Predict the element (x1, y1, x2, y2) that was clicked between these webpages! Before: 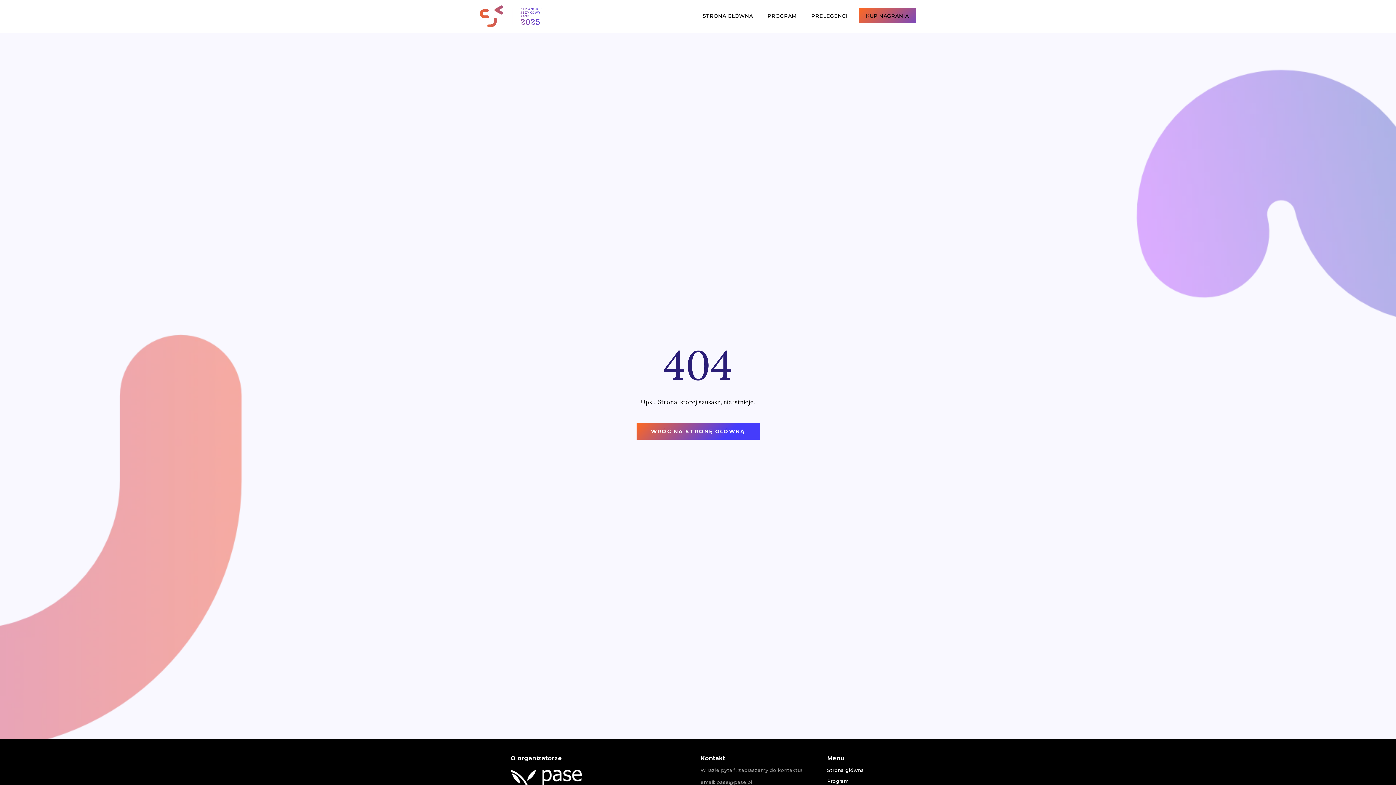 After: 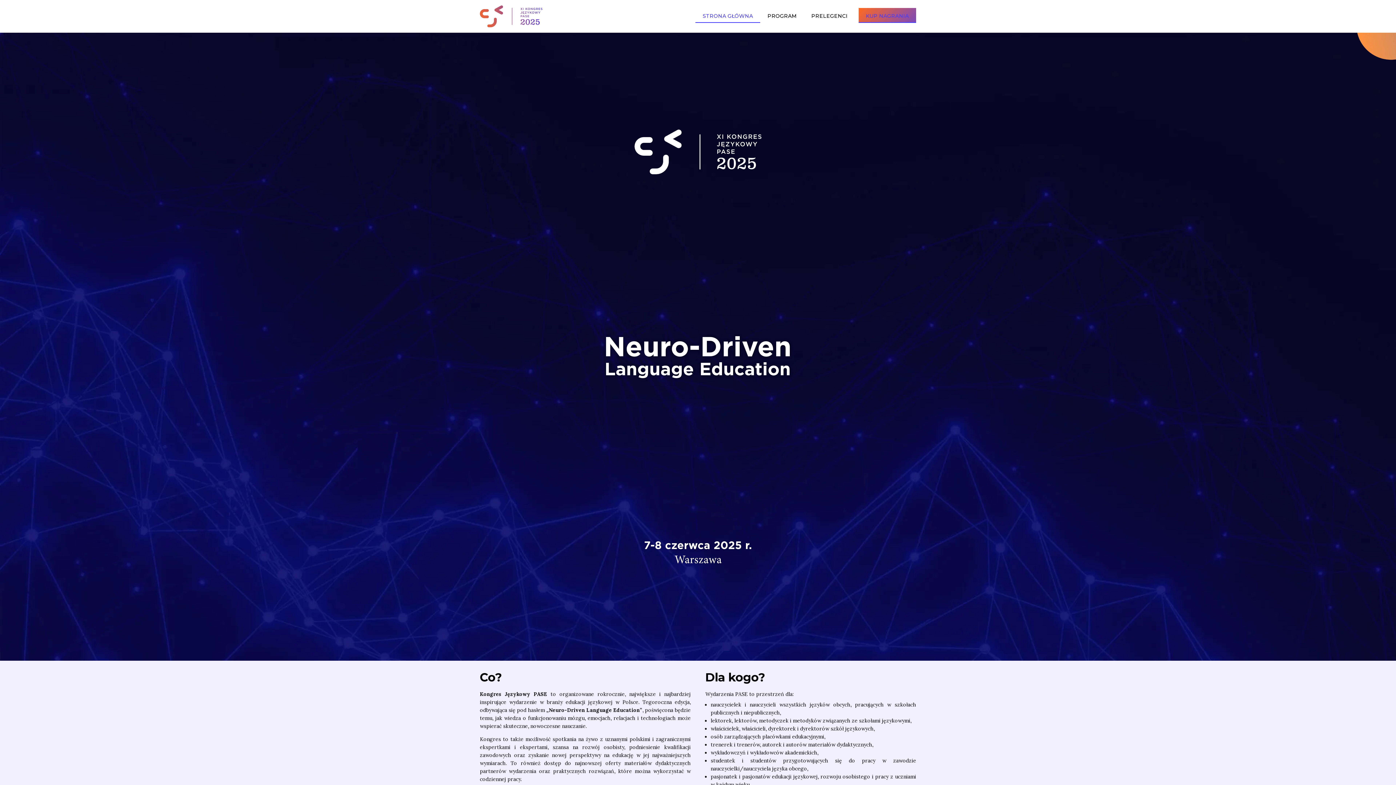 Action: label: Strona główna bbox: (827, 763, 885, 774)